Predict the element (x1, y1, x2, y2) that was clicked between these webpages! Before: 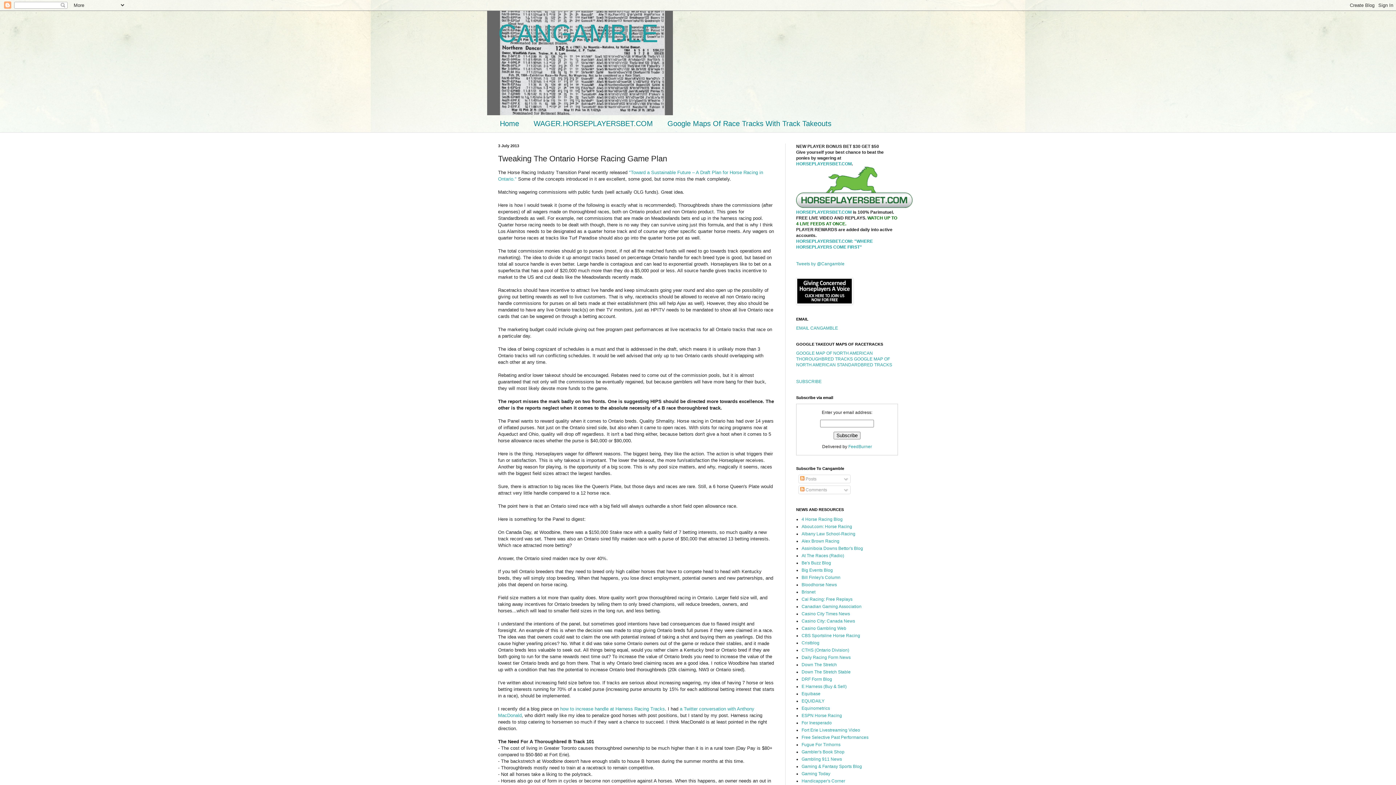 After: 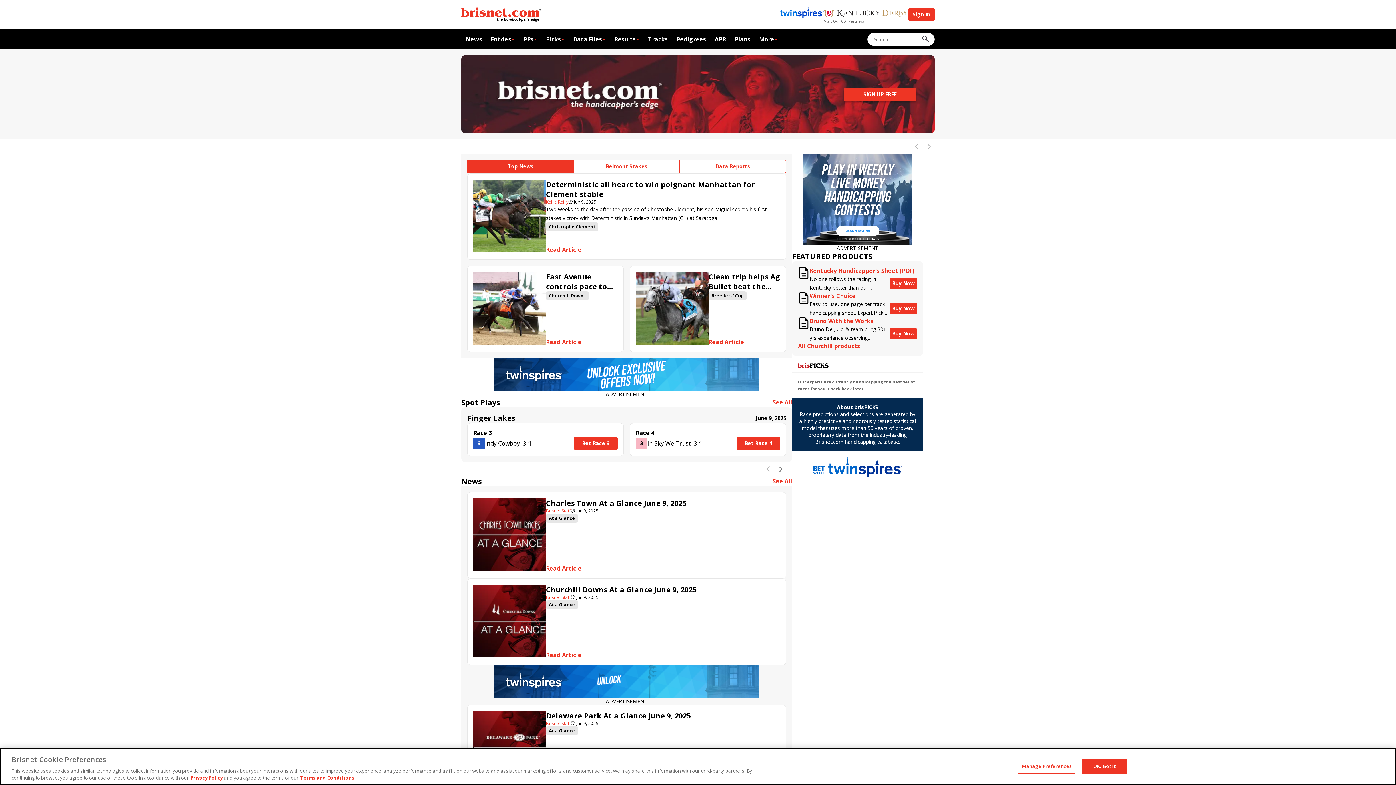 Action: bbox: (801, 589, 815, 594) label: Brisnet